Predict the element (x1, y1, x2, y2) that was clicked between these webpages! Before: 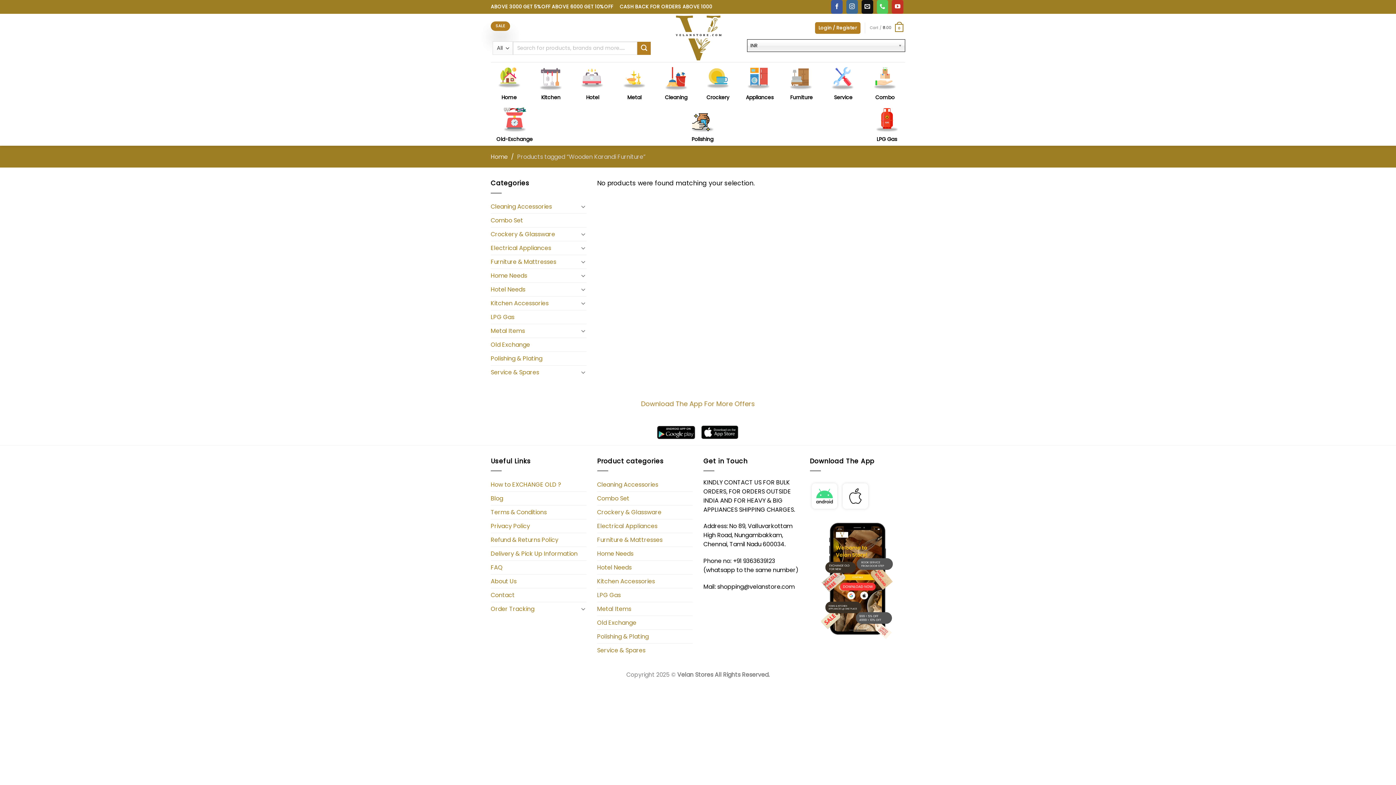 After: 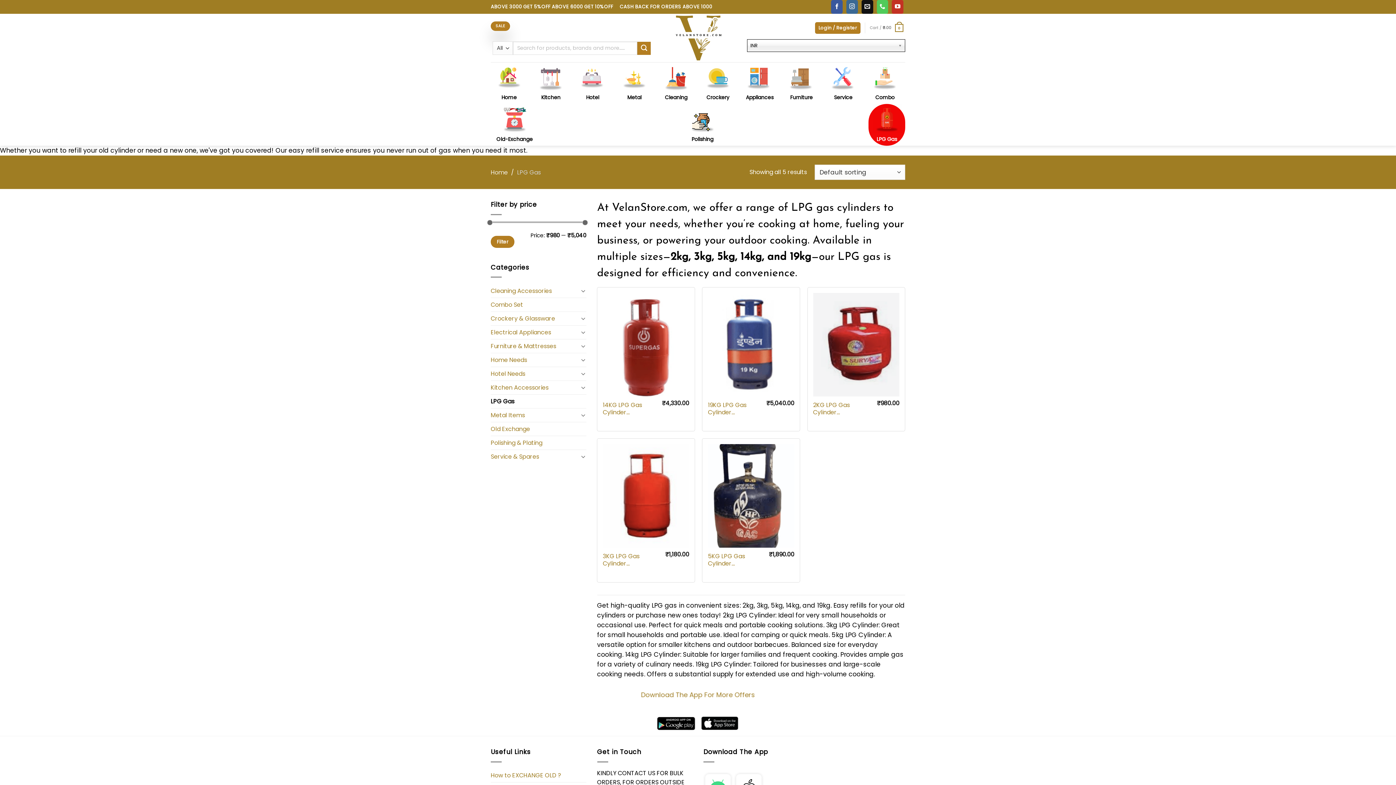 Action: bbox: (868, 104, 905, 145) label: LPG Gas